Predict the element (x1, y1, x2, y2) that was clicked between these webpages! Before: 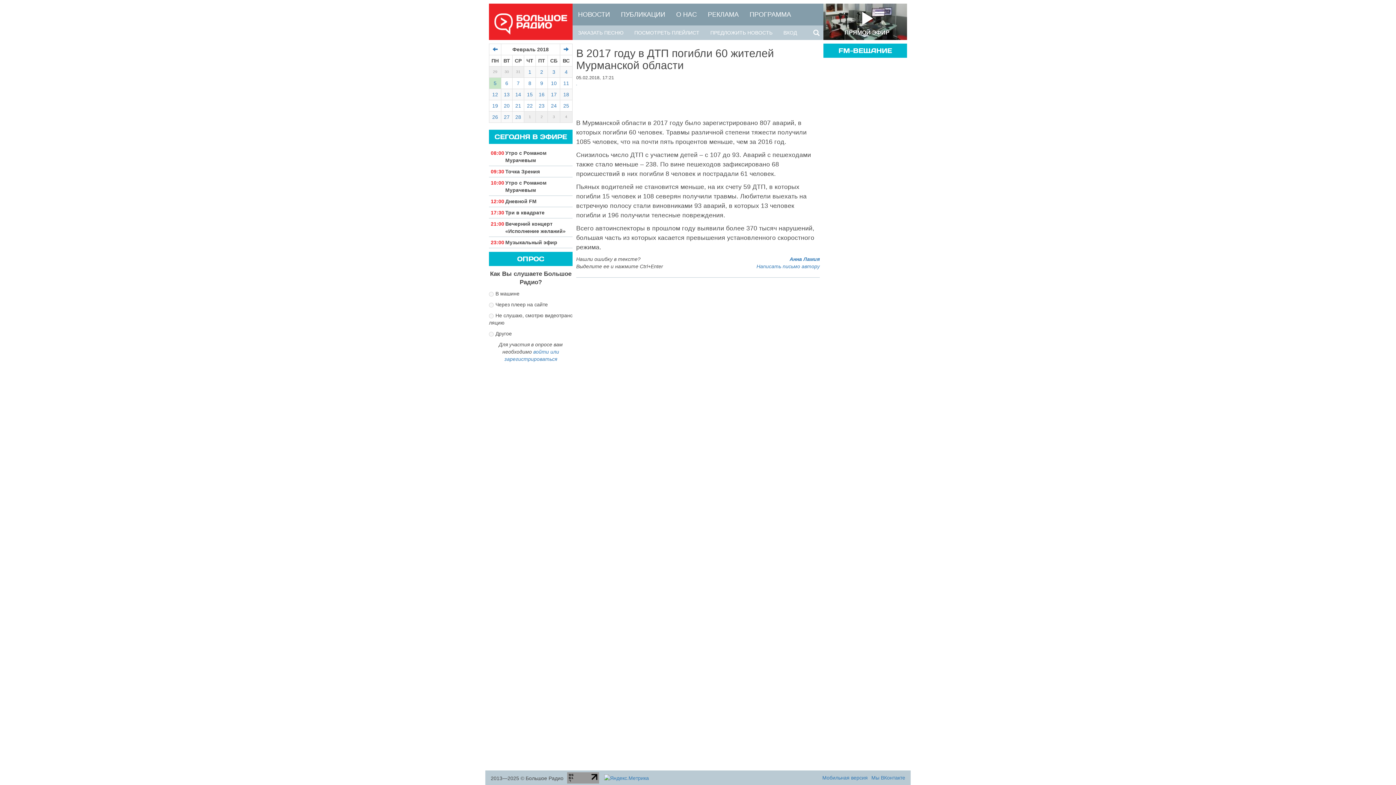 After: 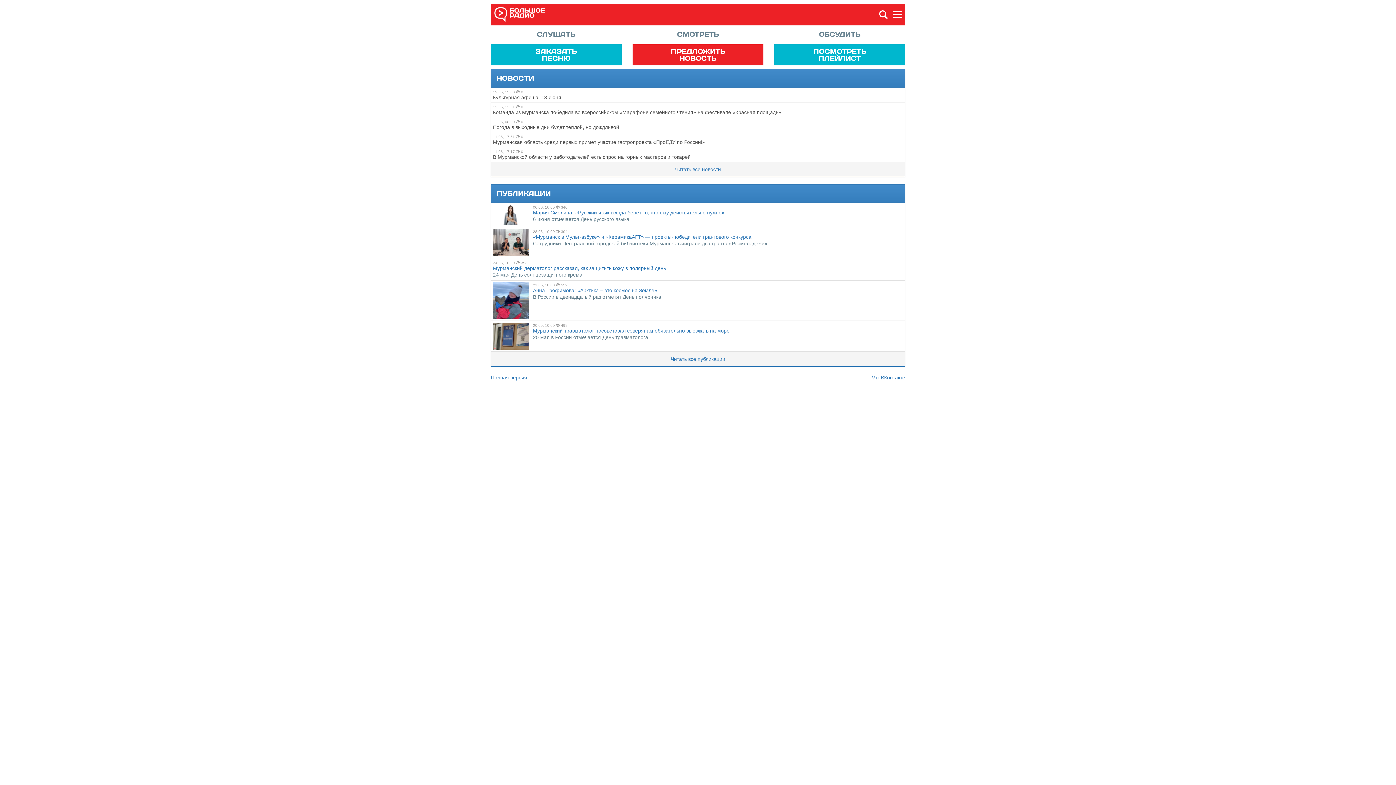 Action: bbox: (822, 774, 868, 781) label: Мобильная версия